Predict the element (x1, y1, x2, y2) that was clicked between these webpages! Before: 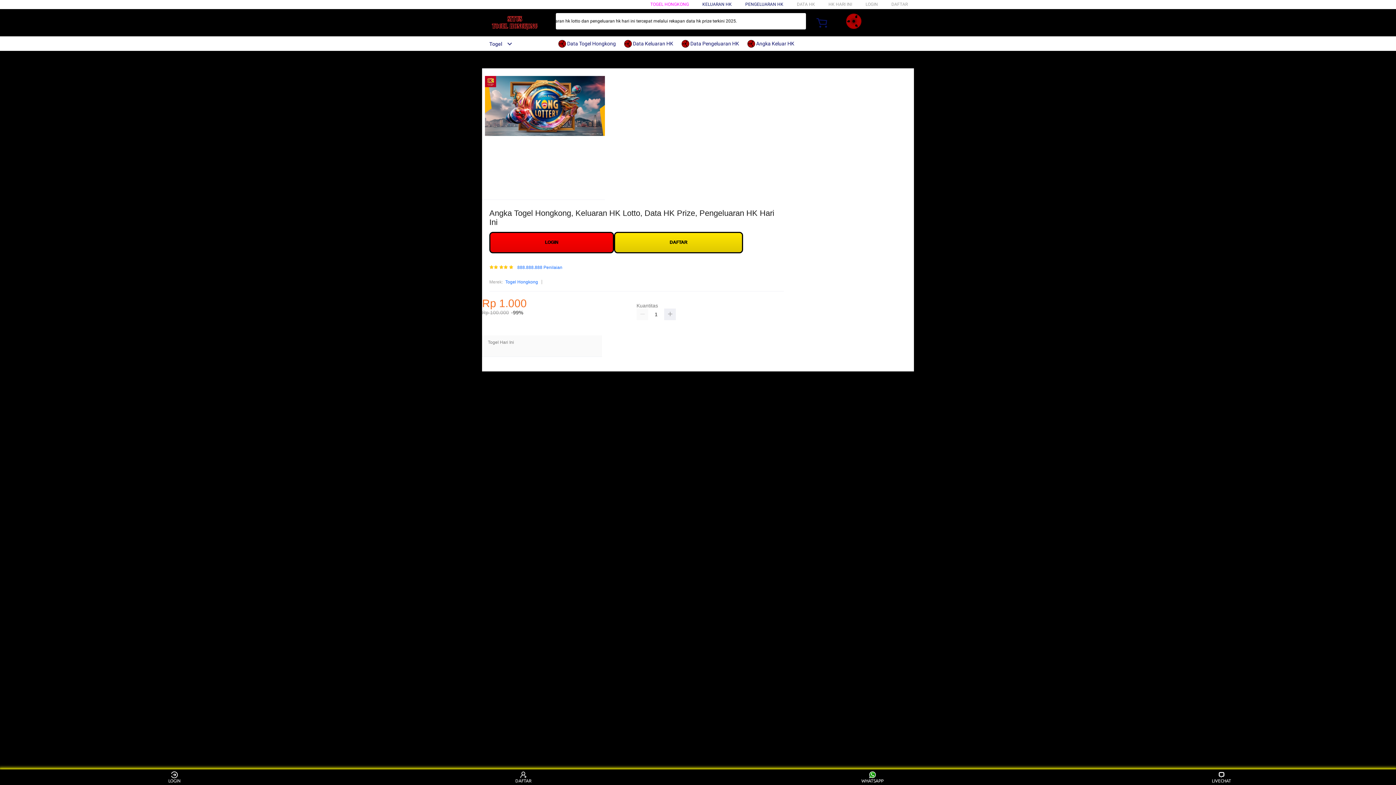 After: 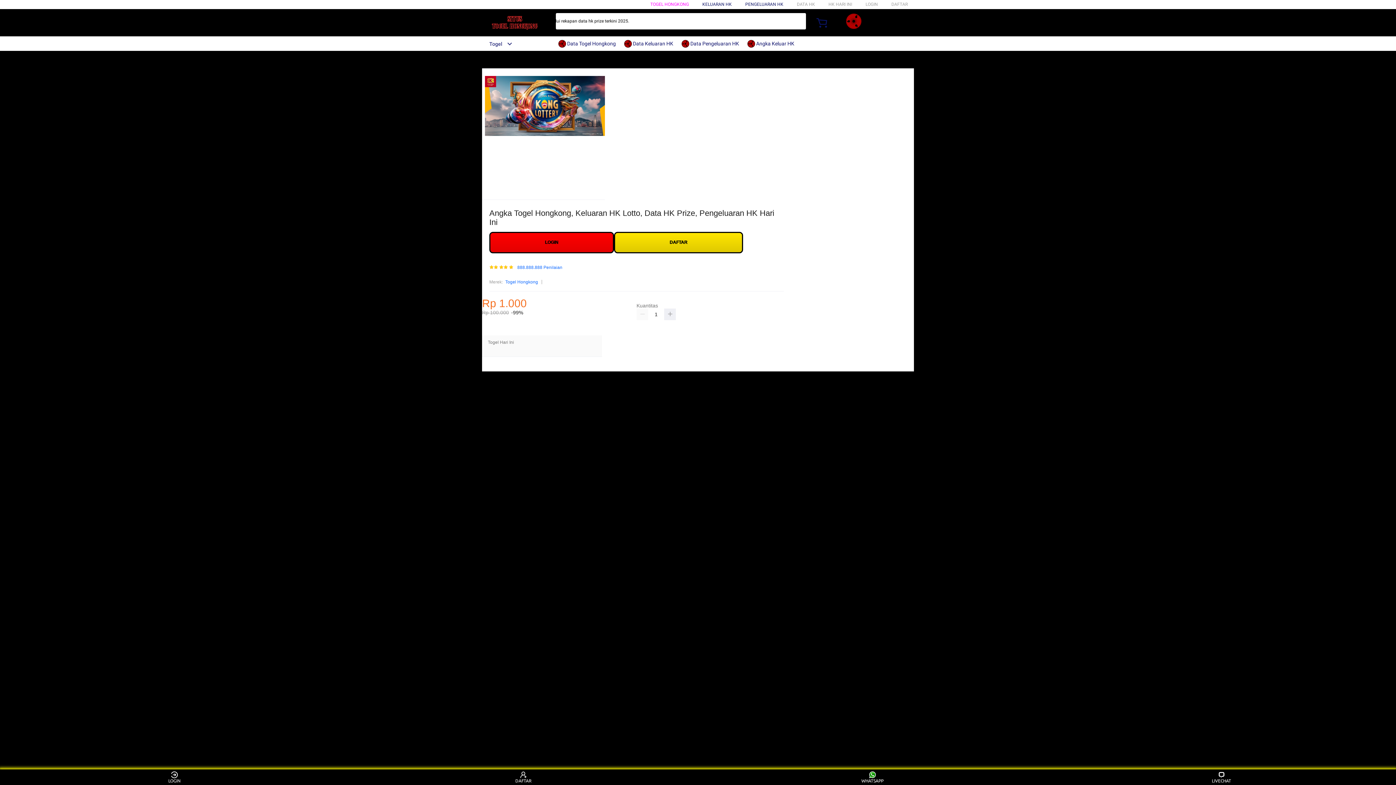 Action: bbox: (684, 36, 746, 50) label:  Data Pengeluaran HK